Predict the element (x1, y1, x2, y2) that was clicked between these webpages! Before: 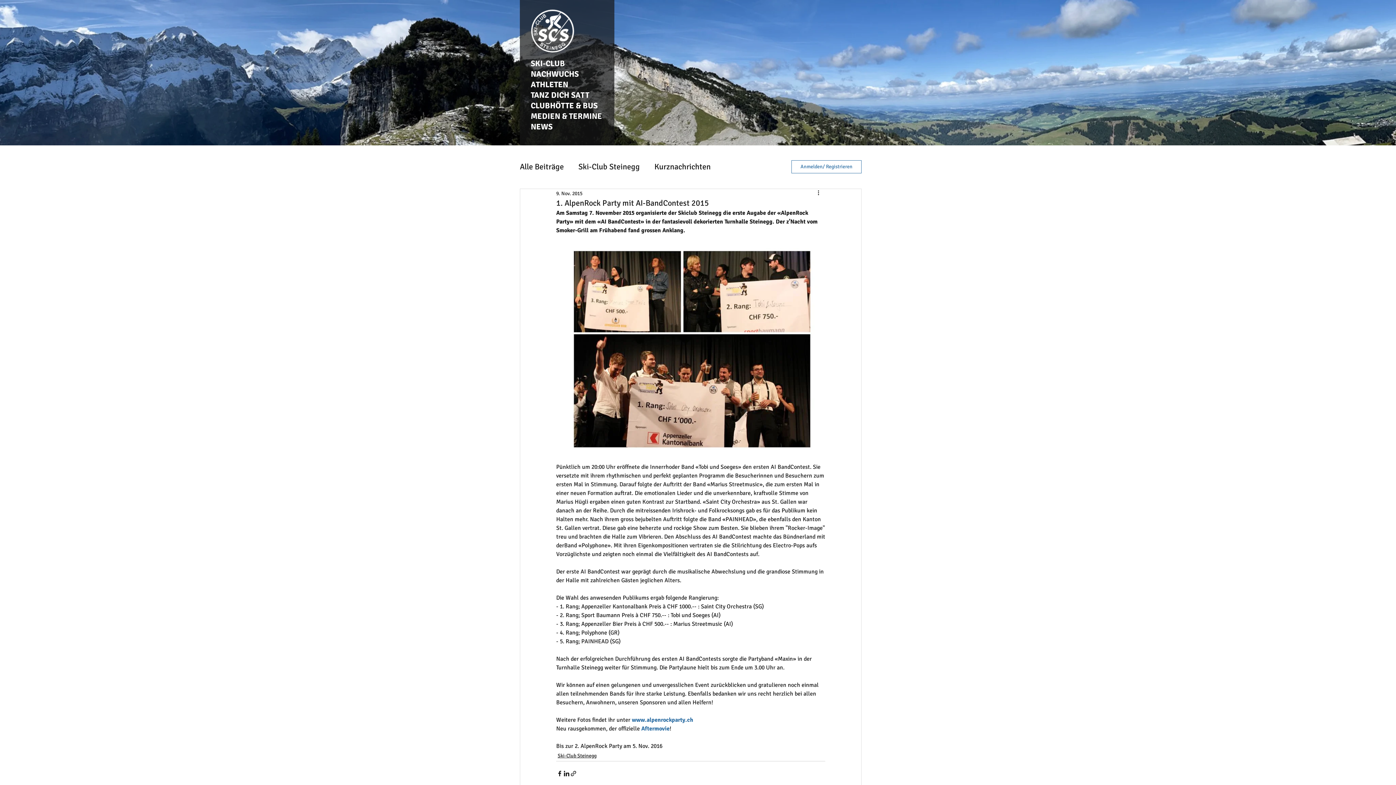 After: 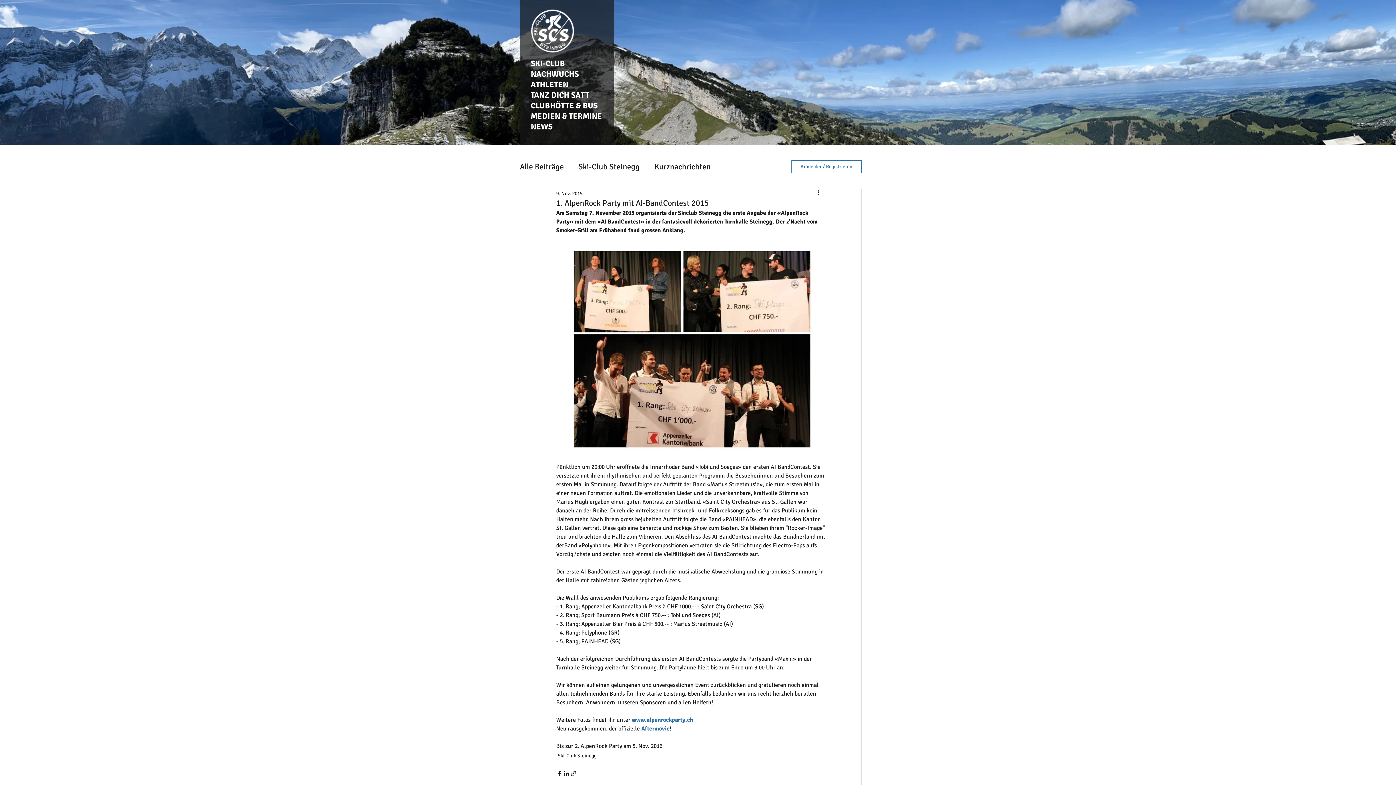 Action: label: Anmelden/ Registrieren bbox: (791, 160, 861, 173)